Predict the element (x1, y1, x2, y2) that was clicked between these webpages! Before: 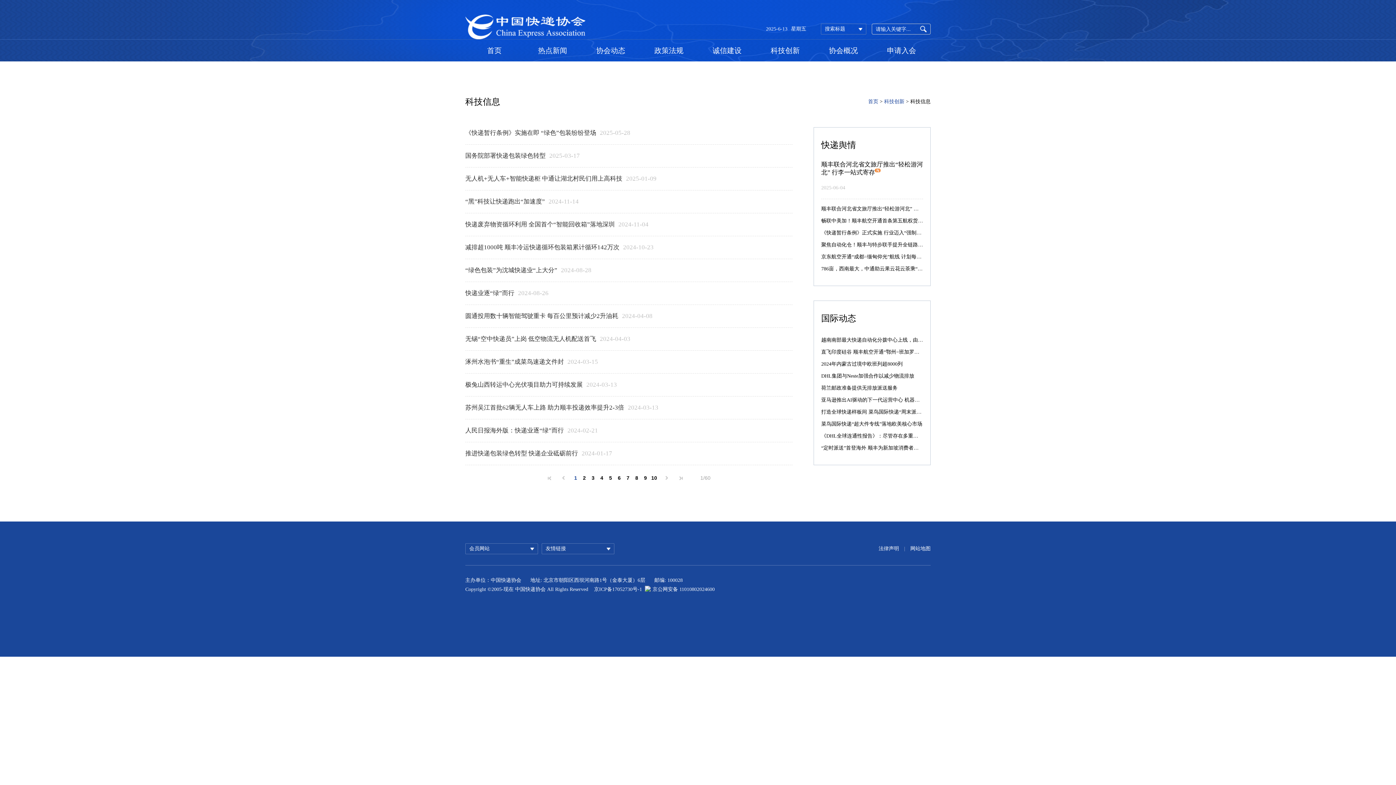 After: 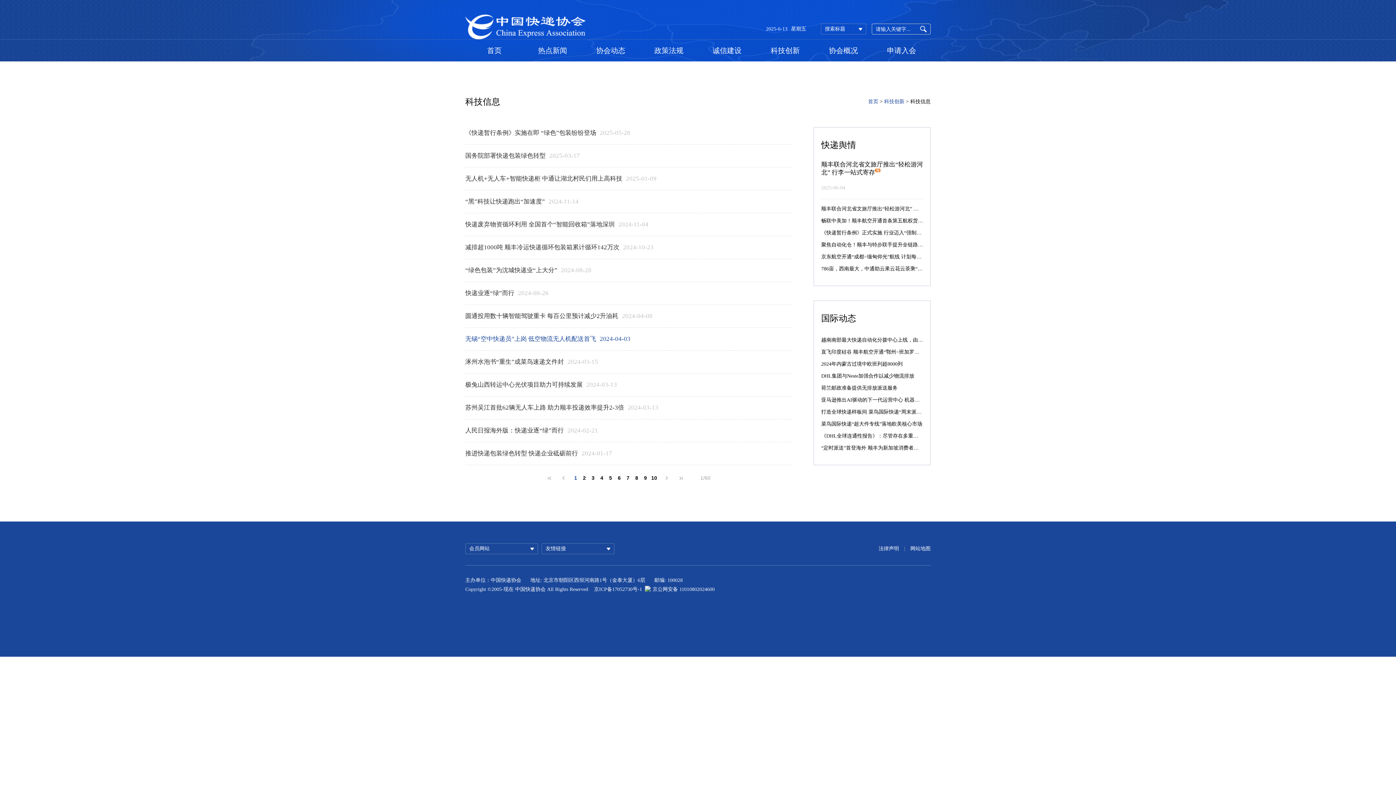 Action: bbox: (465, 333, 596, 345) label: 无锡“空中快递员”上岗 低空物流无人机配送首飞